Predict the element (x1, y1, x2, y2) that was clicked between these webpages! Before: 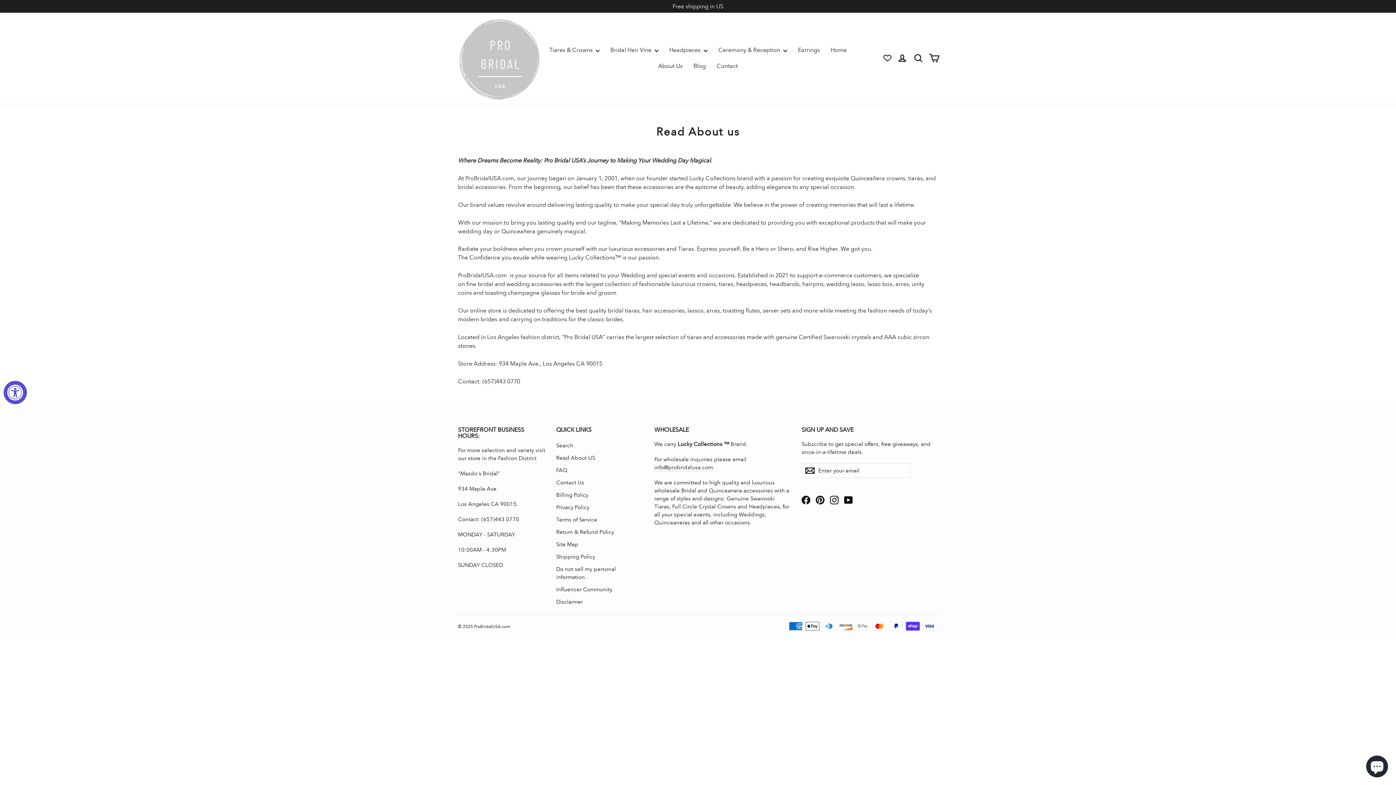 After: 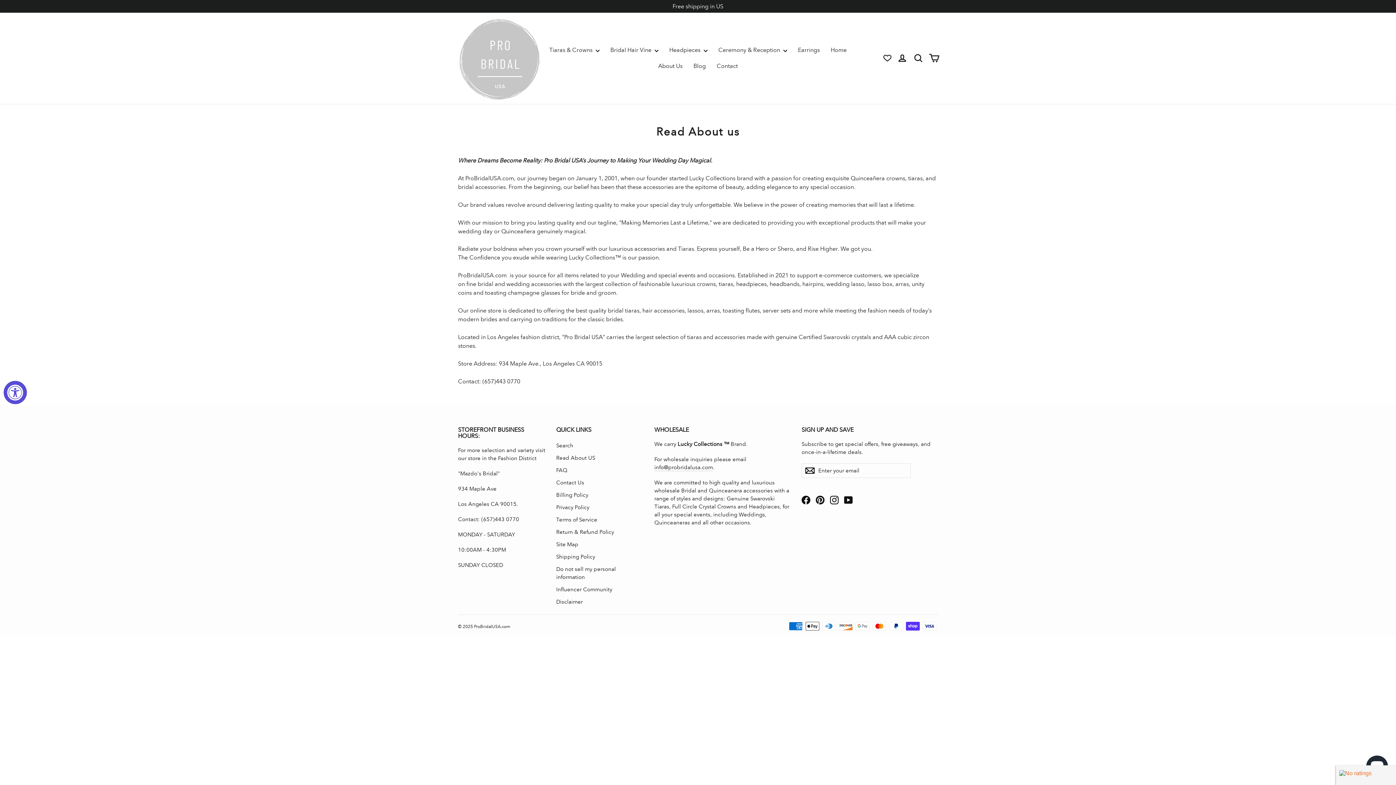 Action: label: Go to #hero-wishlist bbox: (883, 54, 891, 61)